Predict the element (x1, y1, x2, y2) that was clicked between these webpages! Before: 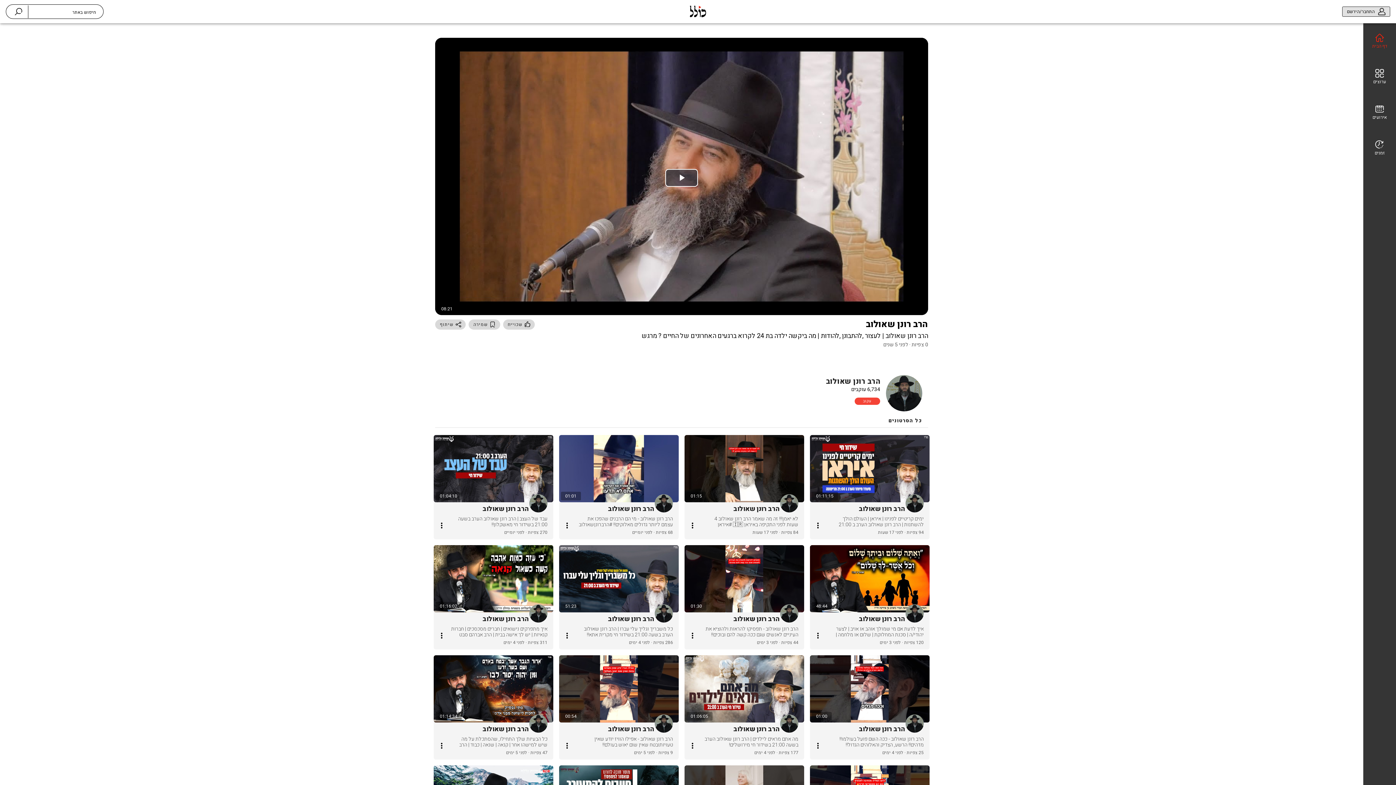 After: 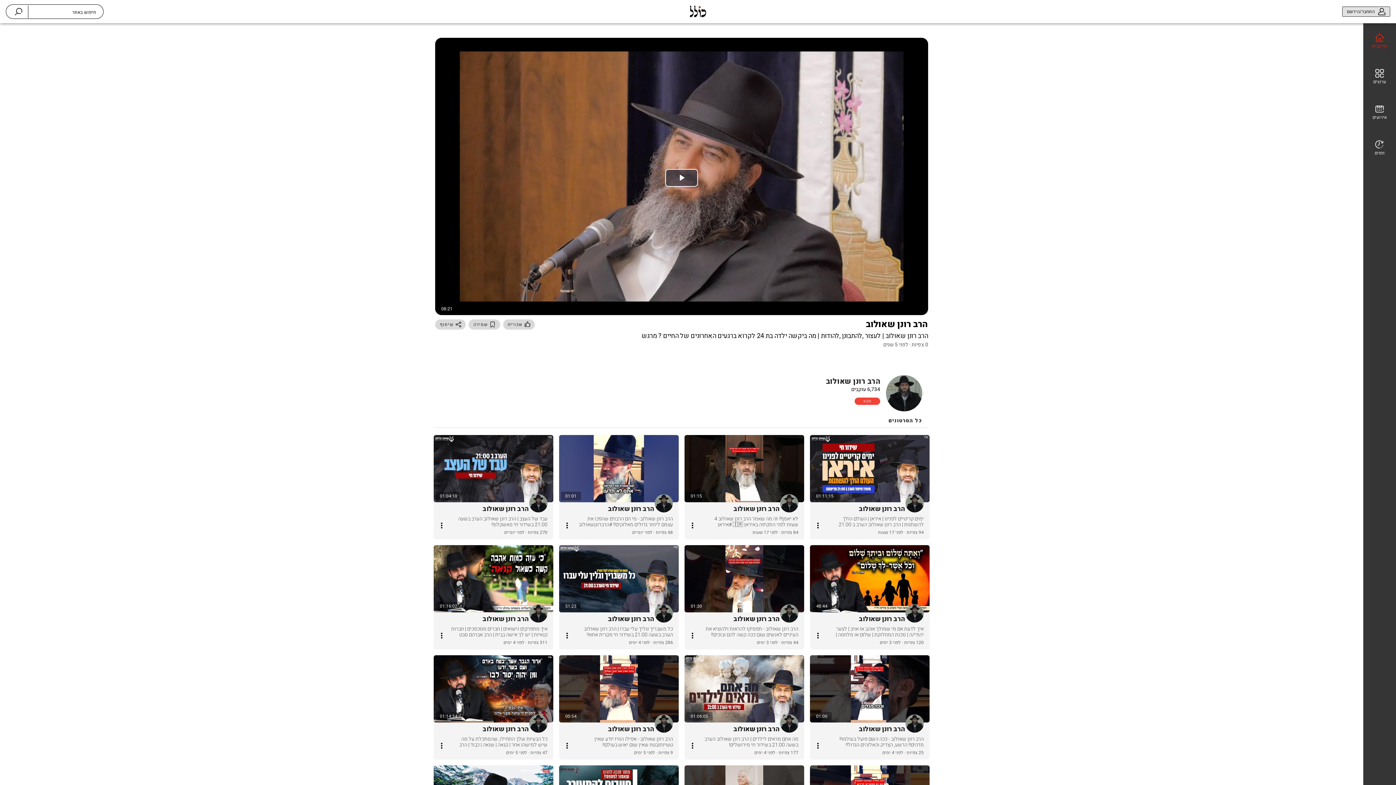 Action: bbox: (866, 318, 928, 330) label: הרב רונן שאולוב